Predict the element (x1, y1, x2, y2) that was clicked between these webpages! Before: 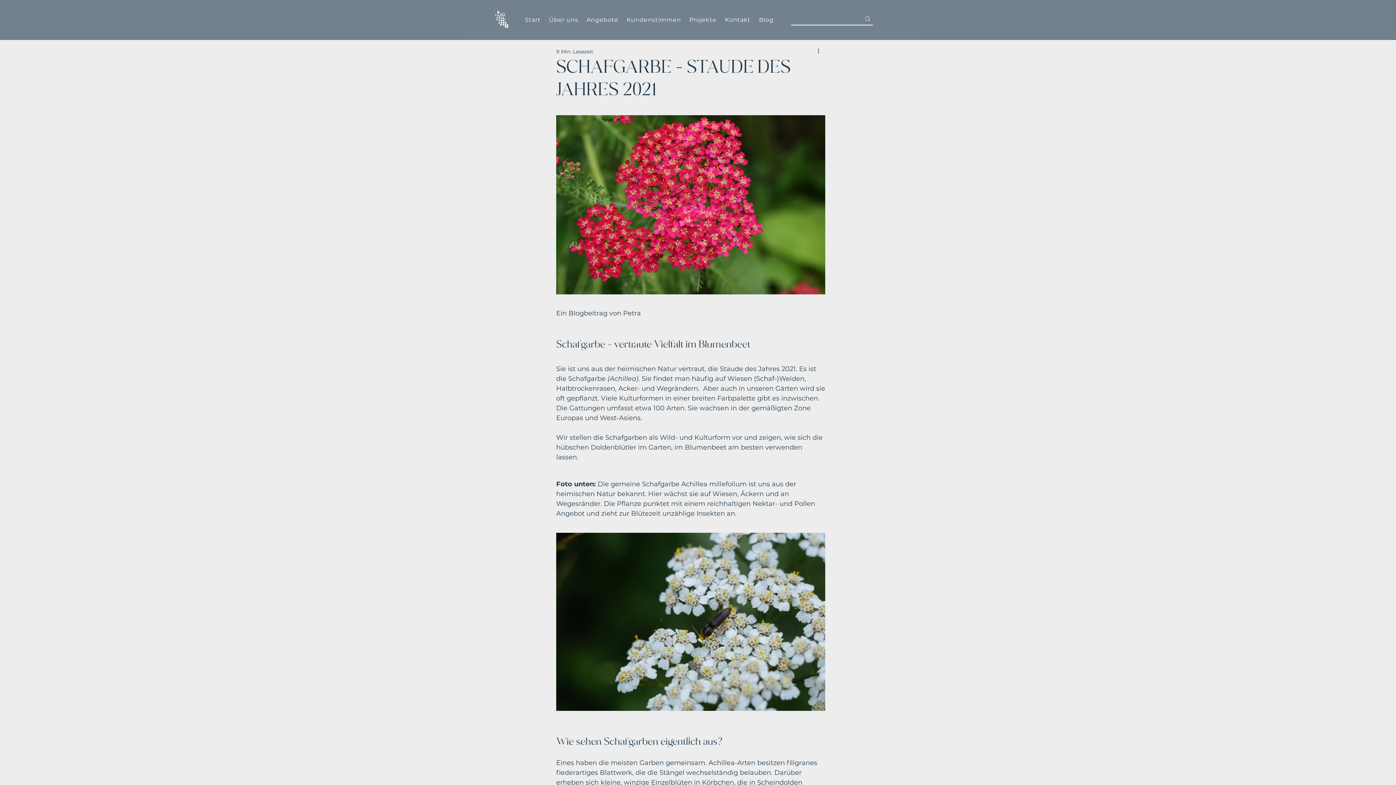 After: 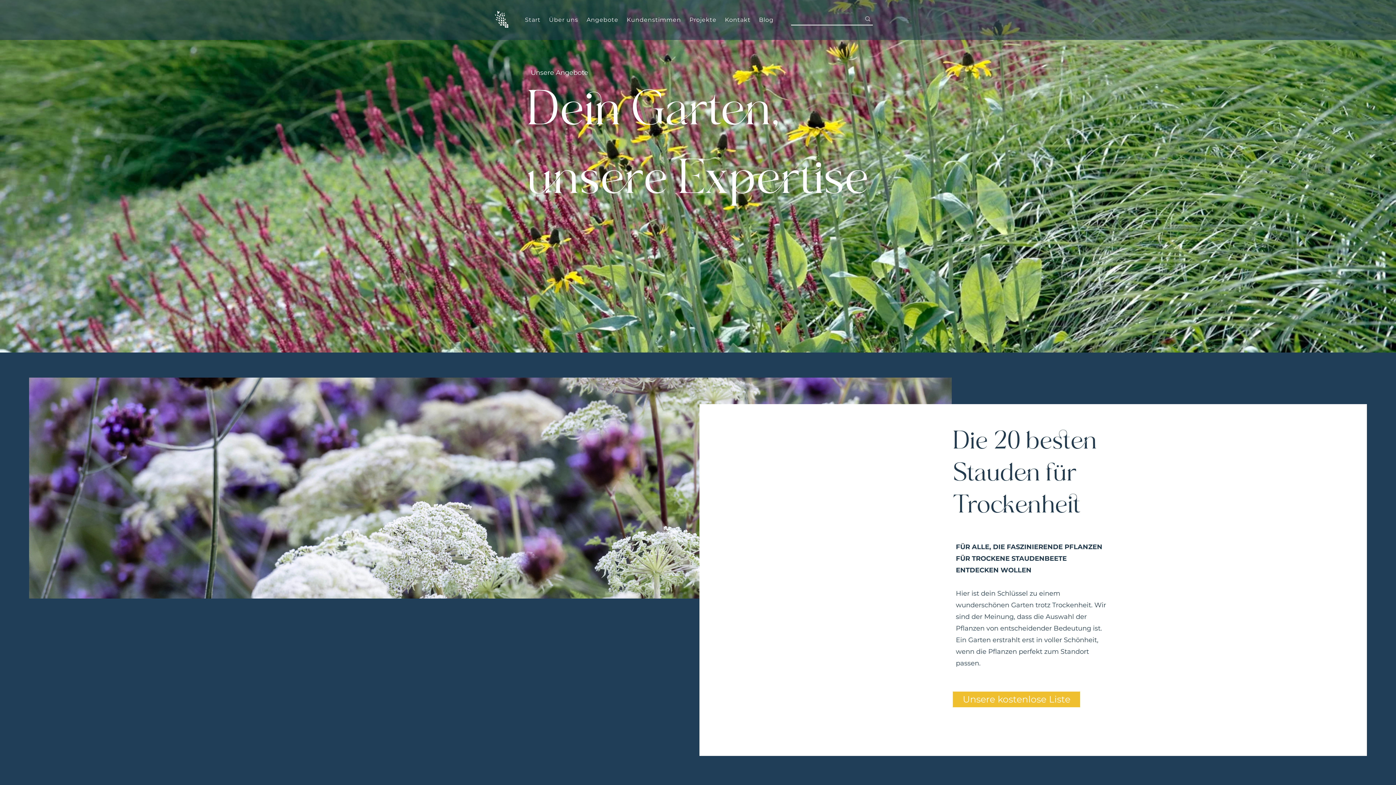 Action: label: Angebote bbox: (584, 12, 625, 27)